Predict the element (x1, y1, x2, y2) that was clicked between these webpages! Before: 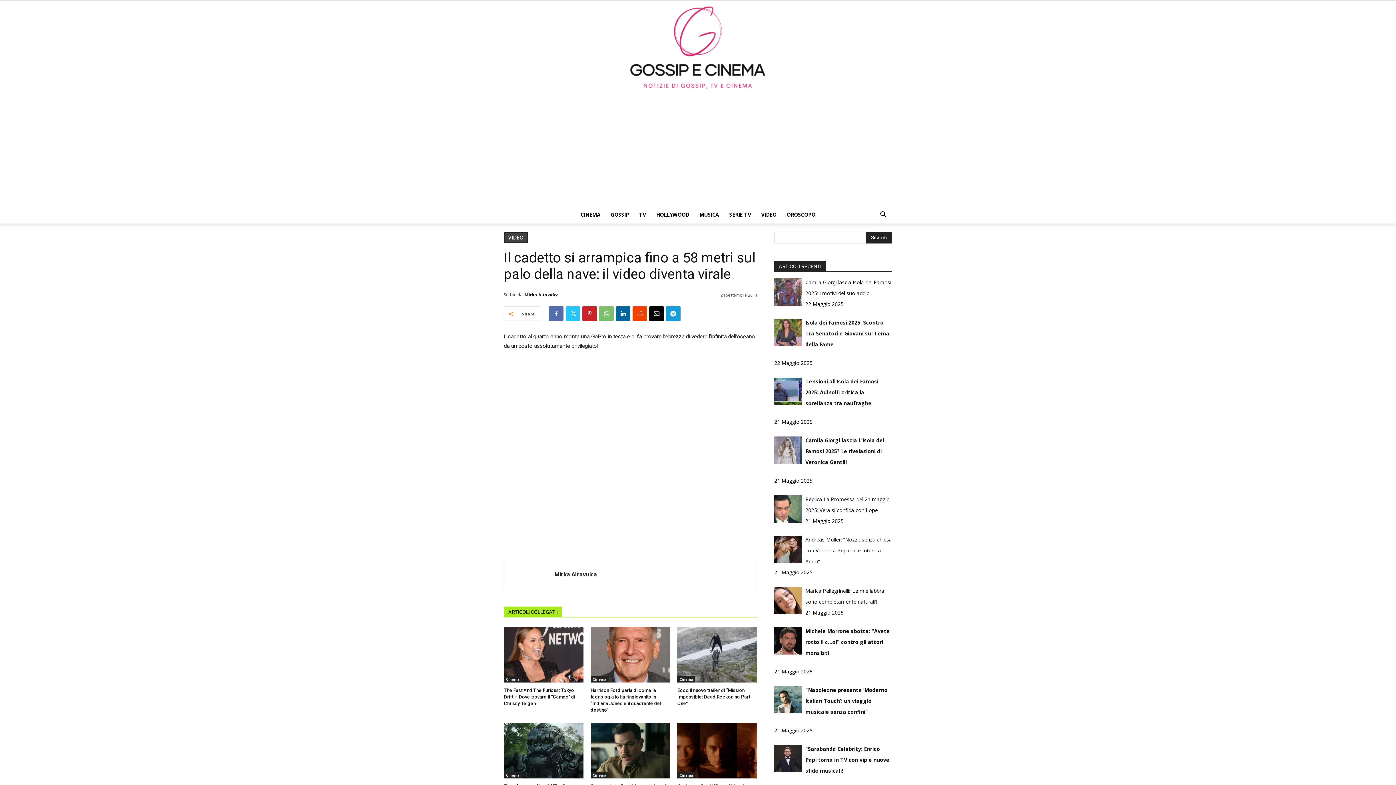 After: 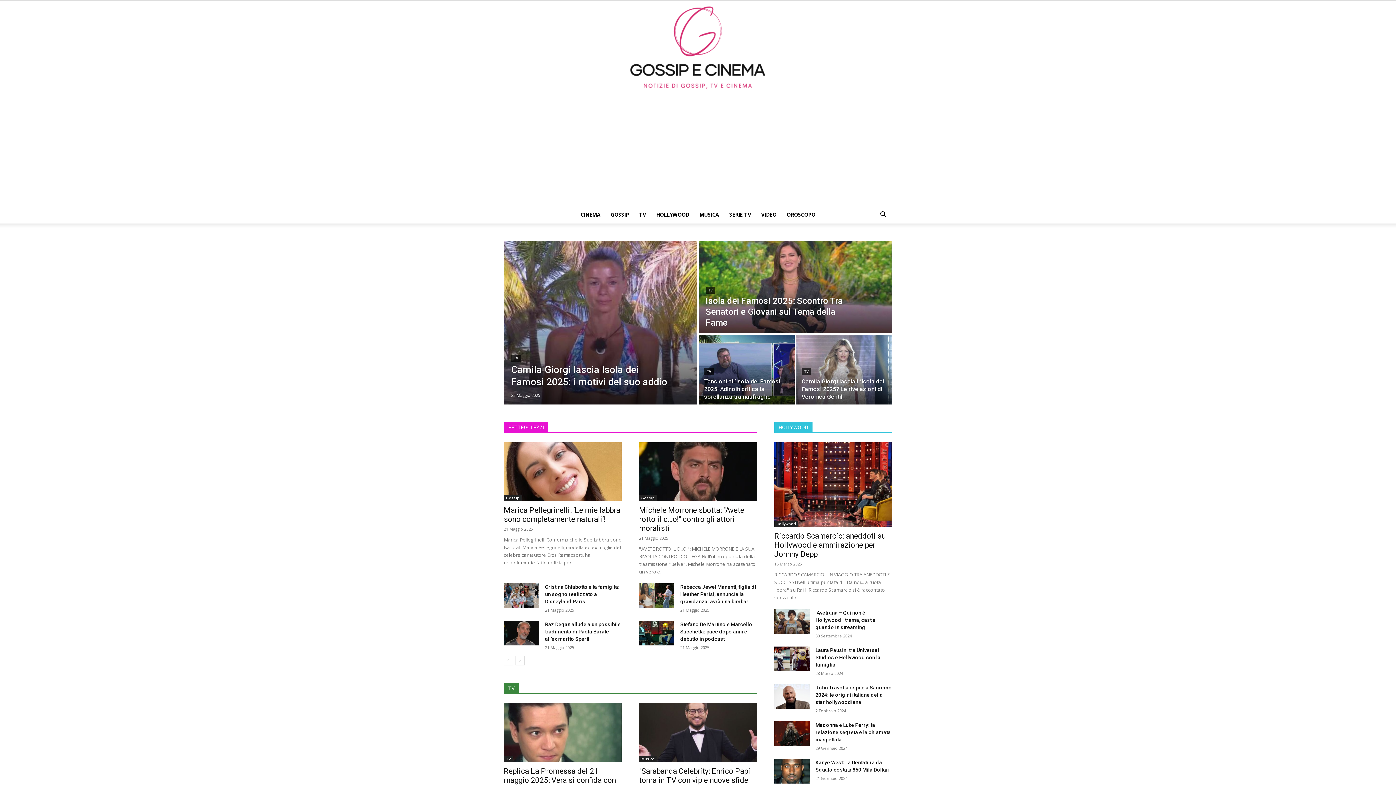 Action: label: Mirka Altavulca bbox: (524, 289, 559, 300)